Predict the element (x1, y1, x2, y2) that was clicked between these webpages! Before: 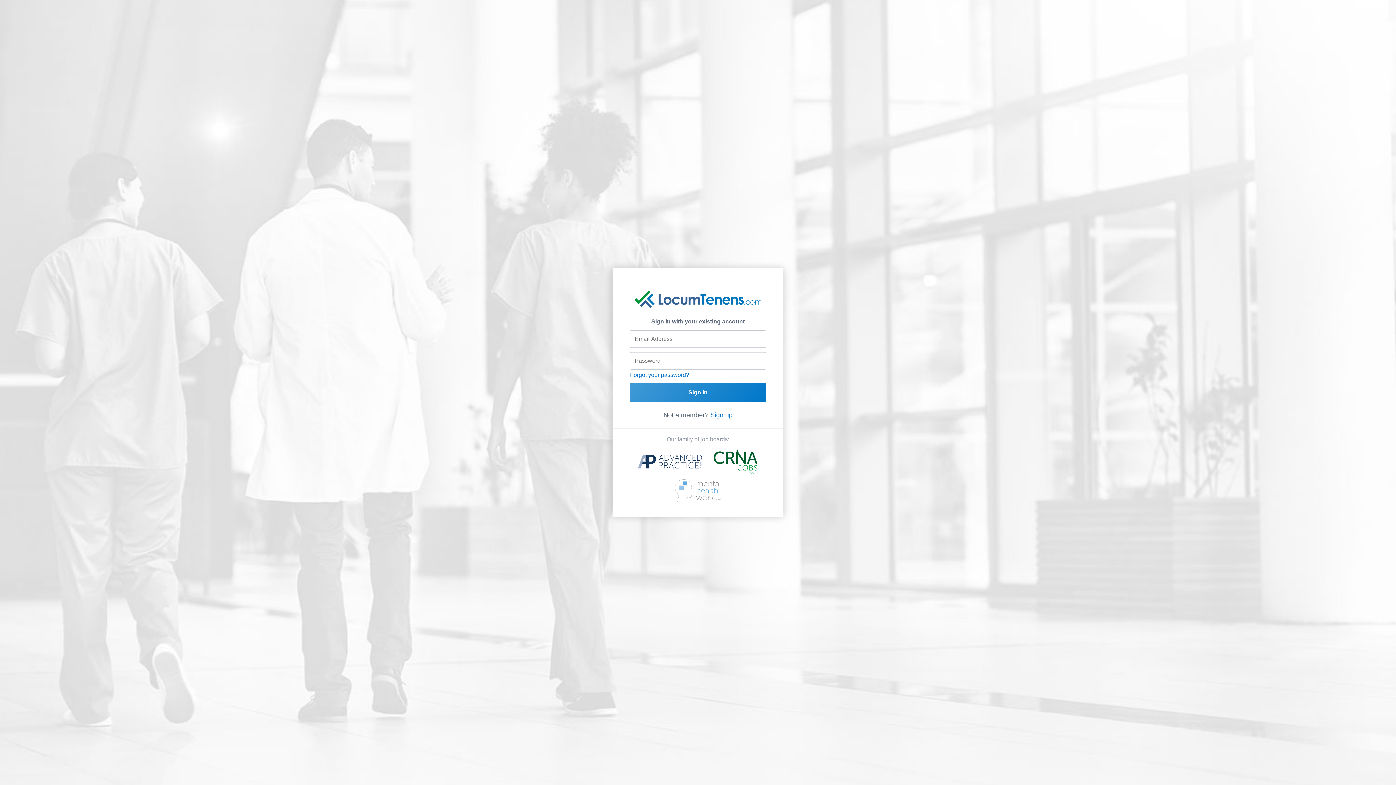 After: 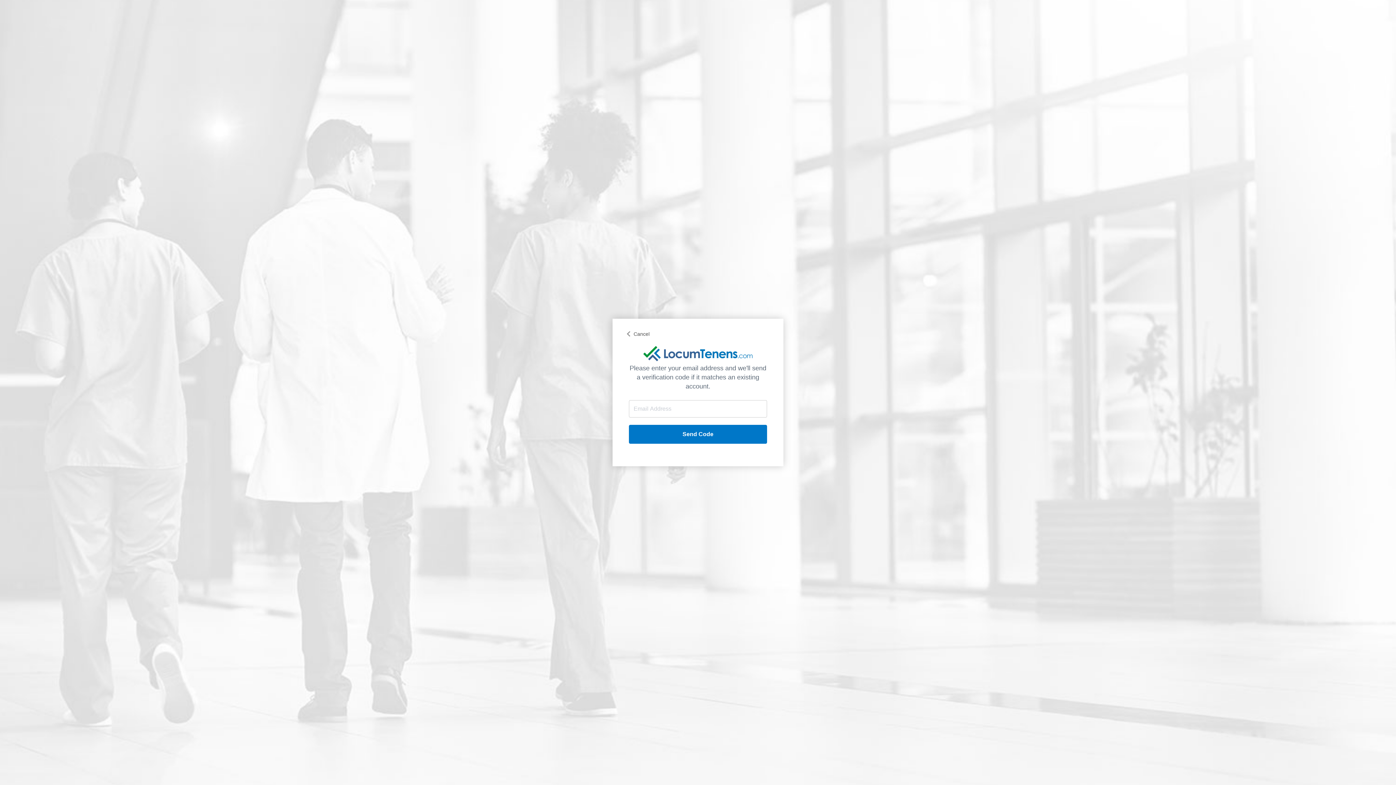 Action: bbox: (630, 371, 689, 379) label: Forgot your password?